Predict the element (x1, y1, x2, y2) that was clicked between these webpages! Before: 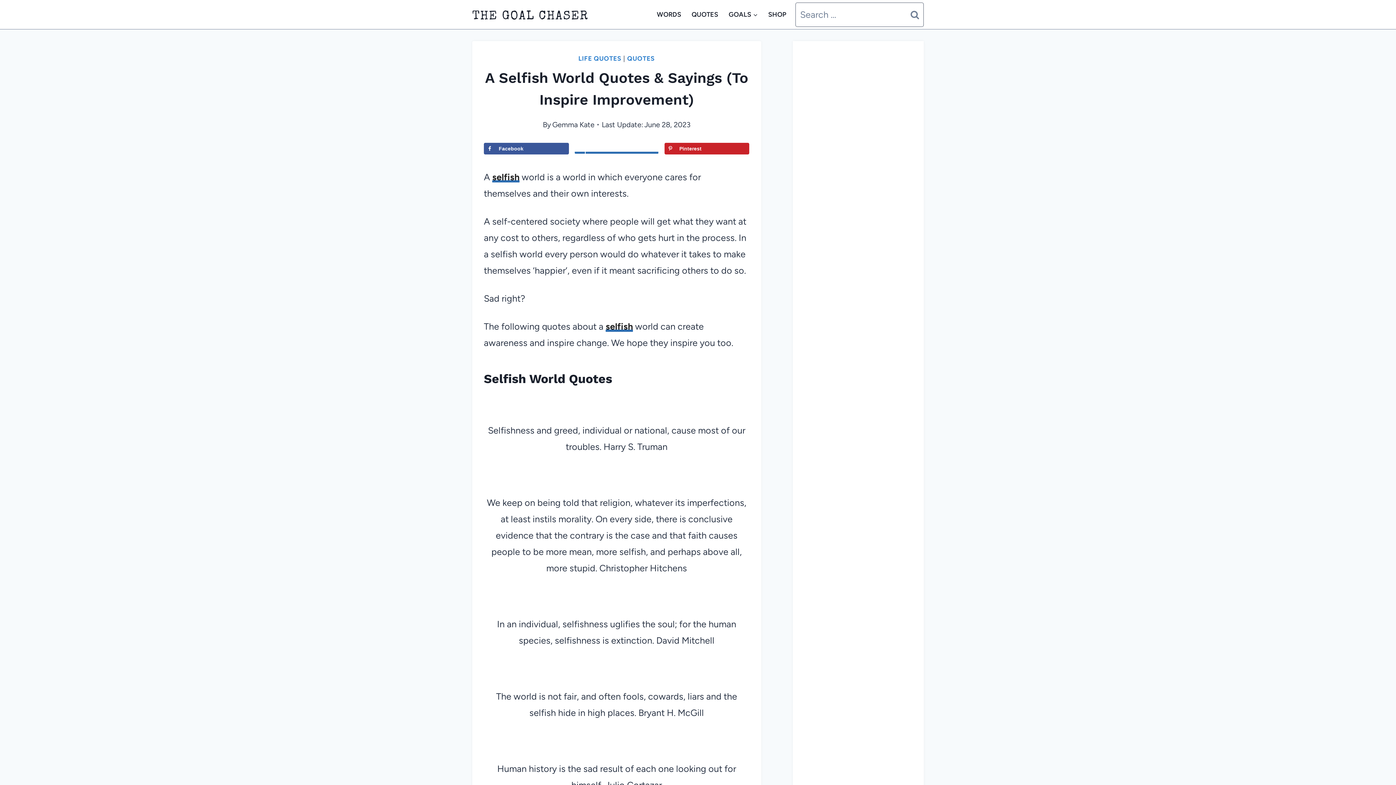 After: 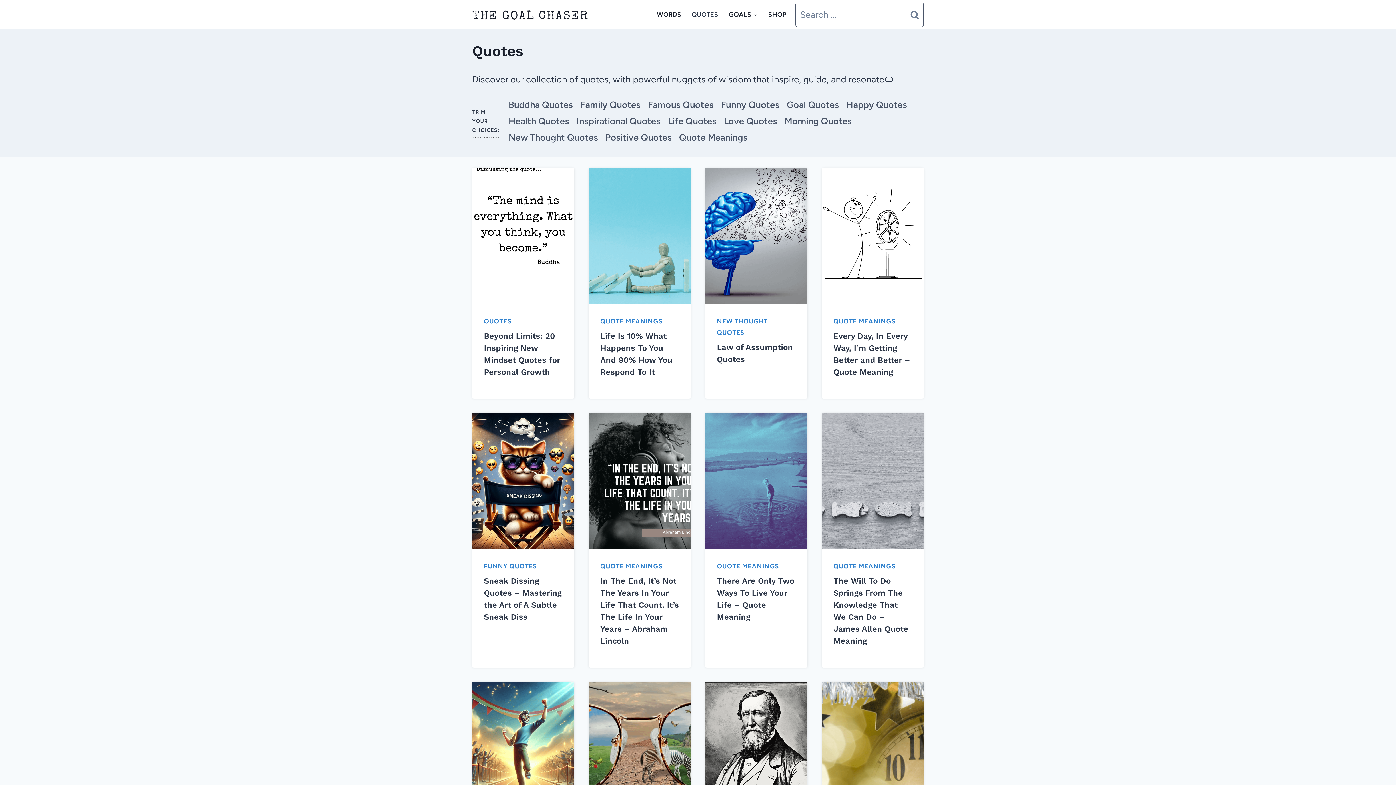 Action: bbox: (686, 4, 723, 24) label: QUOTES